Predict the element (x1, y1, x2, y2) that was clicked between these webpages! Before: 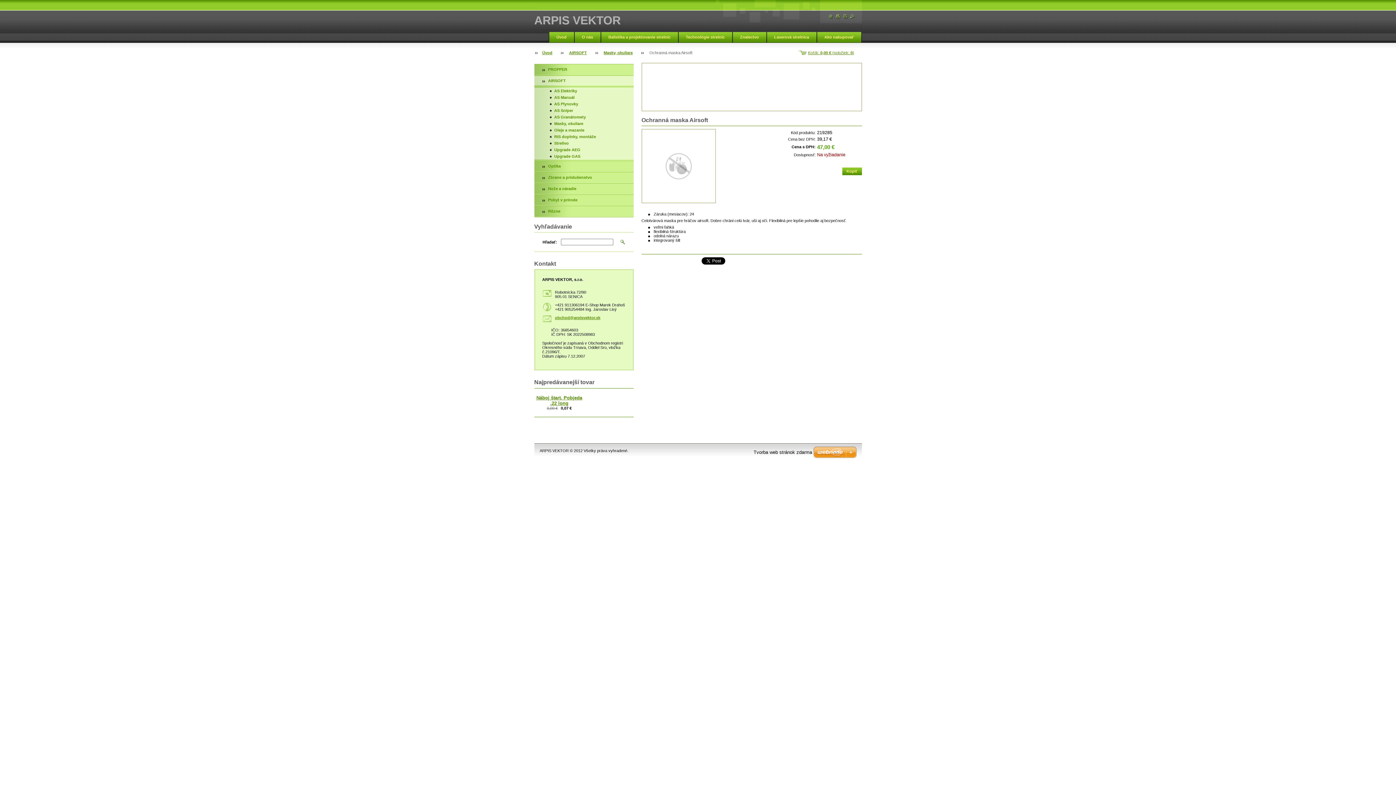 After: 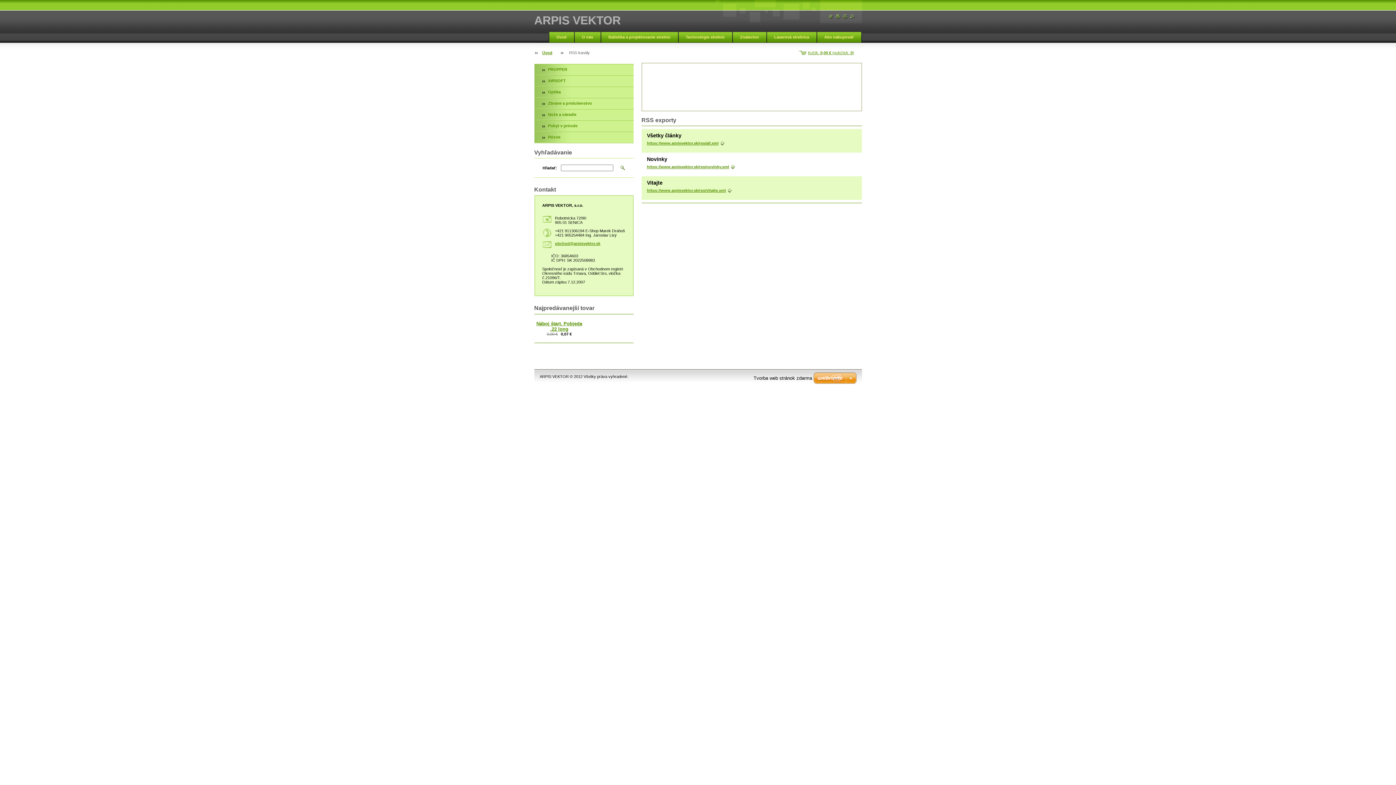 Action: bbox: (850, 14, 854, 18)